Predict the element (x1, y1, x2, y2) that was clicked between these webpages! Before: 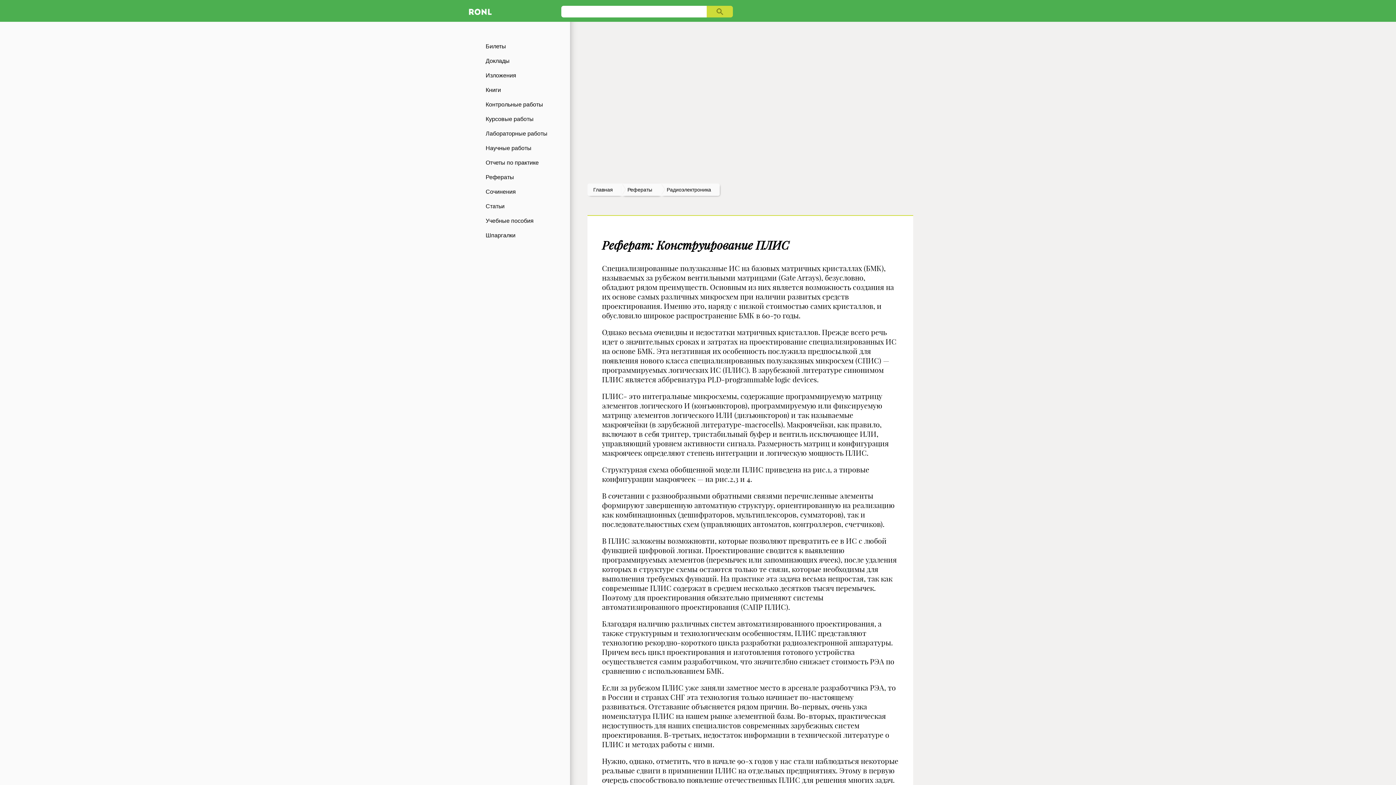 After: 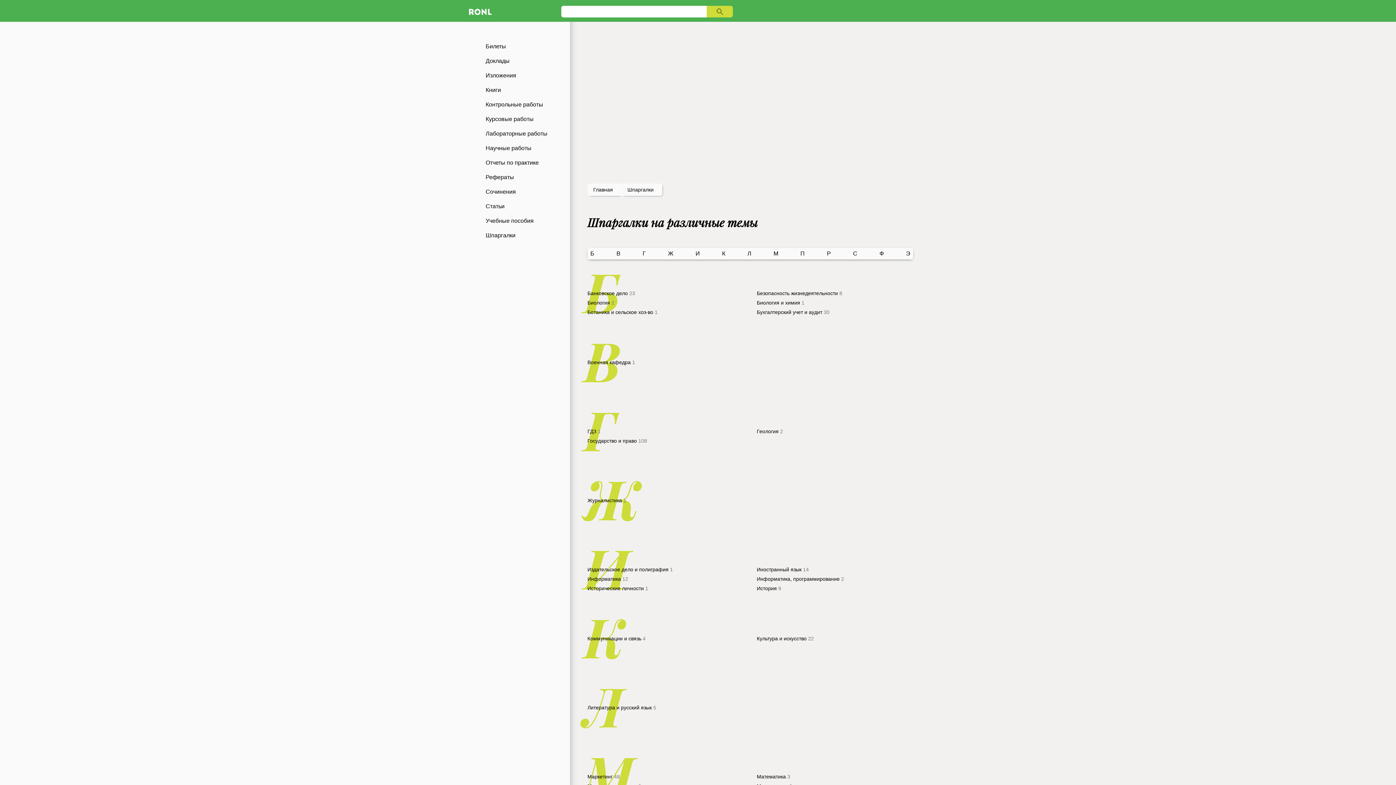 Action: label: Шпаргалки bbox: (465, 228, 570, 242)